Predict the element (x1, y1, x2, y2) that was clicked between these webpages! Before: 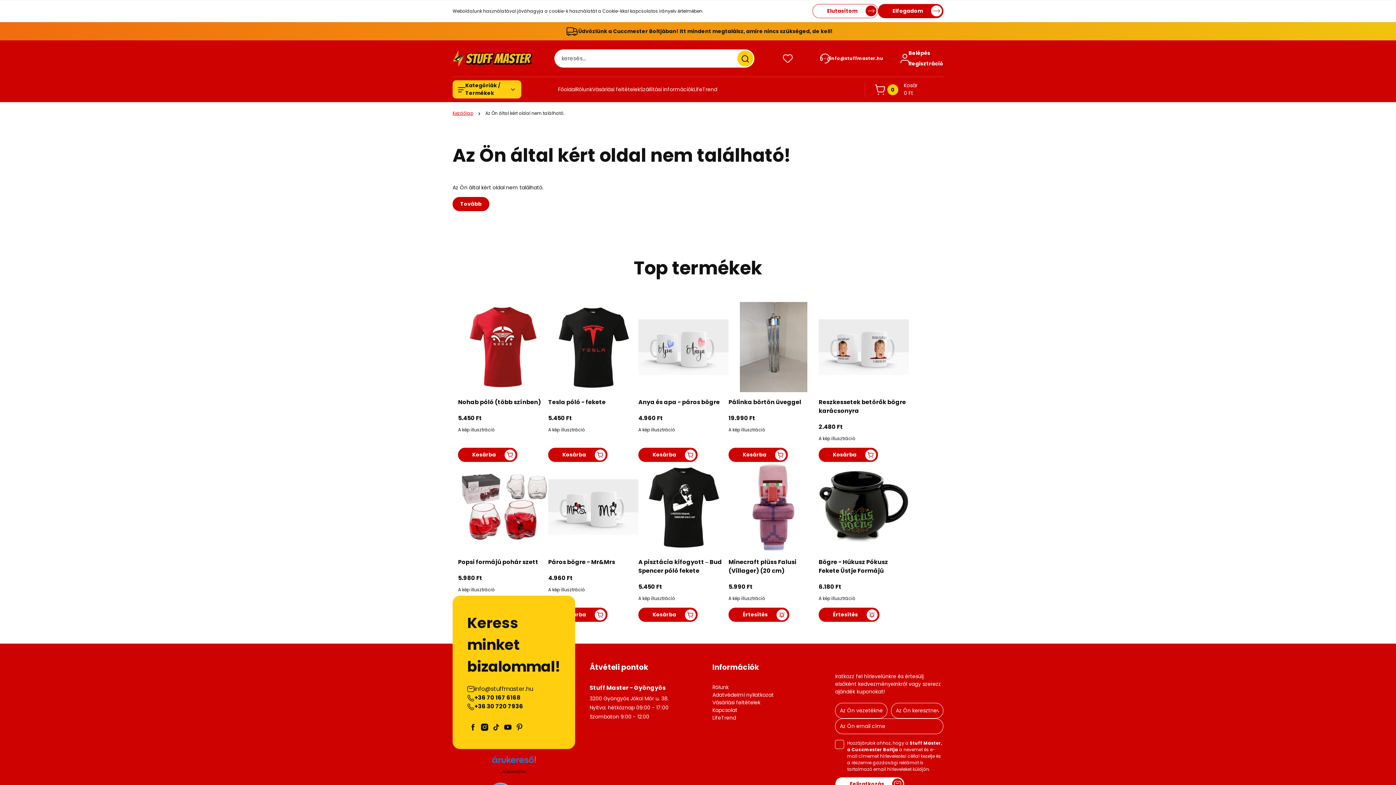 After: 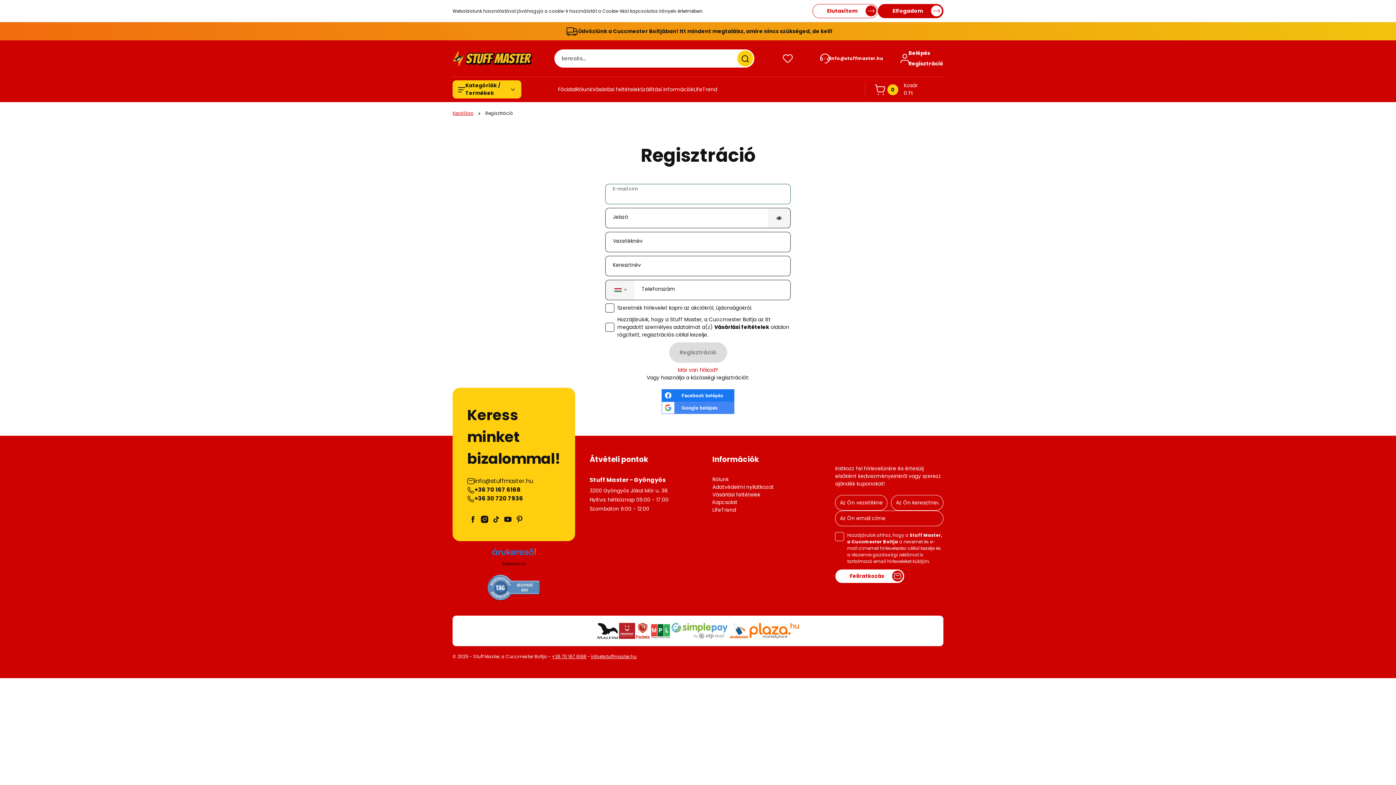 Action: bbox: (908, 58, 943, 69) label: Regisztráció